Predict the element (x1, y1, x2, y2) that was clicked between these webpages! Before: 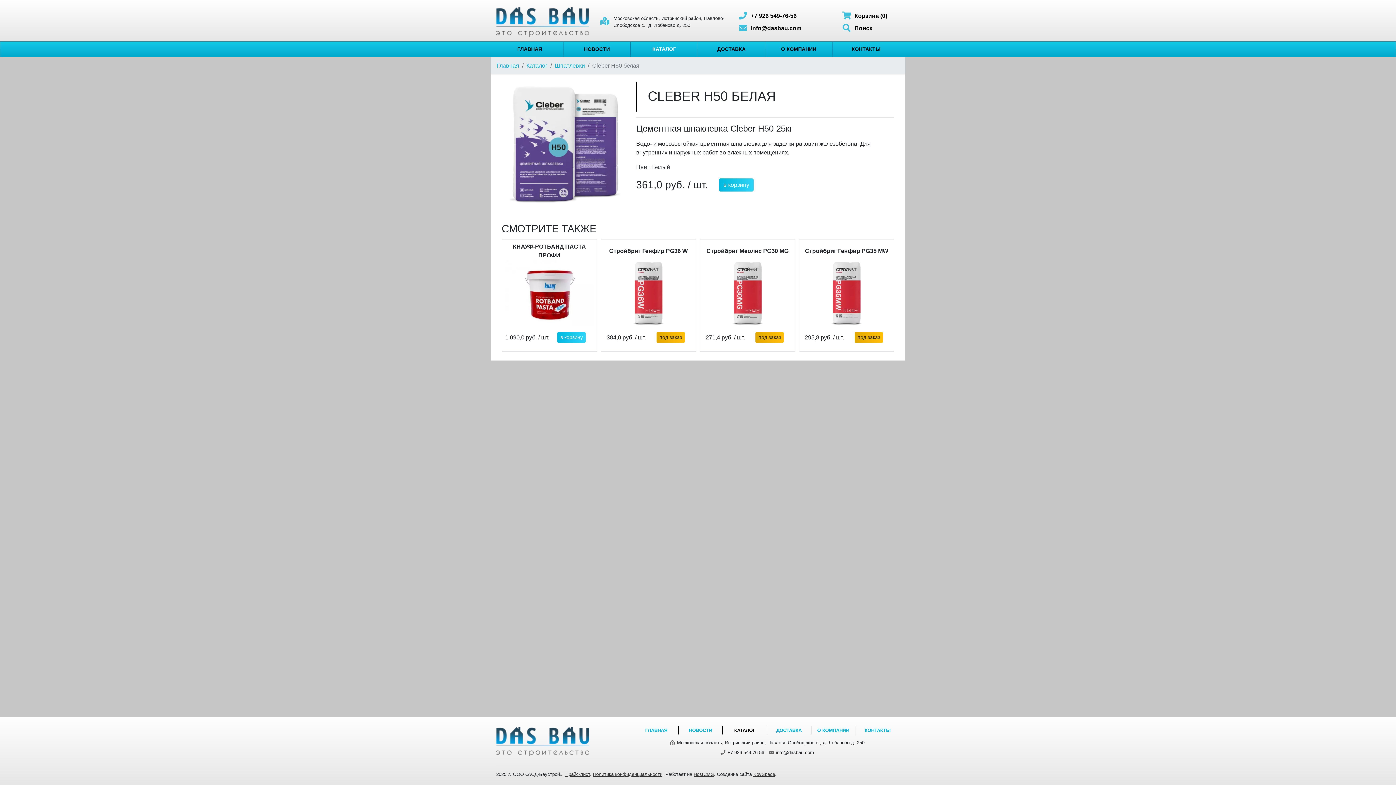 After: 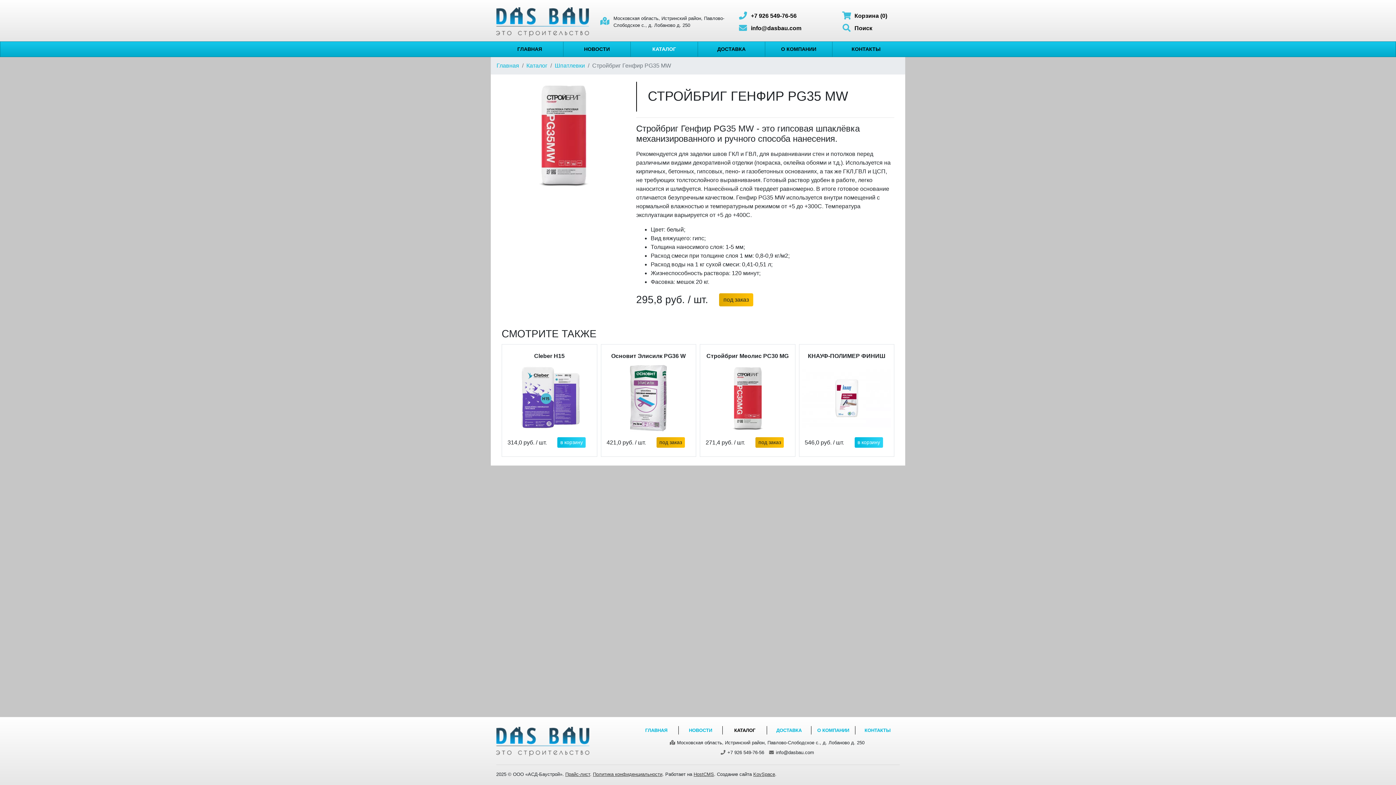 Action: bbox: (802, 259, 891, 326)